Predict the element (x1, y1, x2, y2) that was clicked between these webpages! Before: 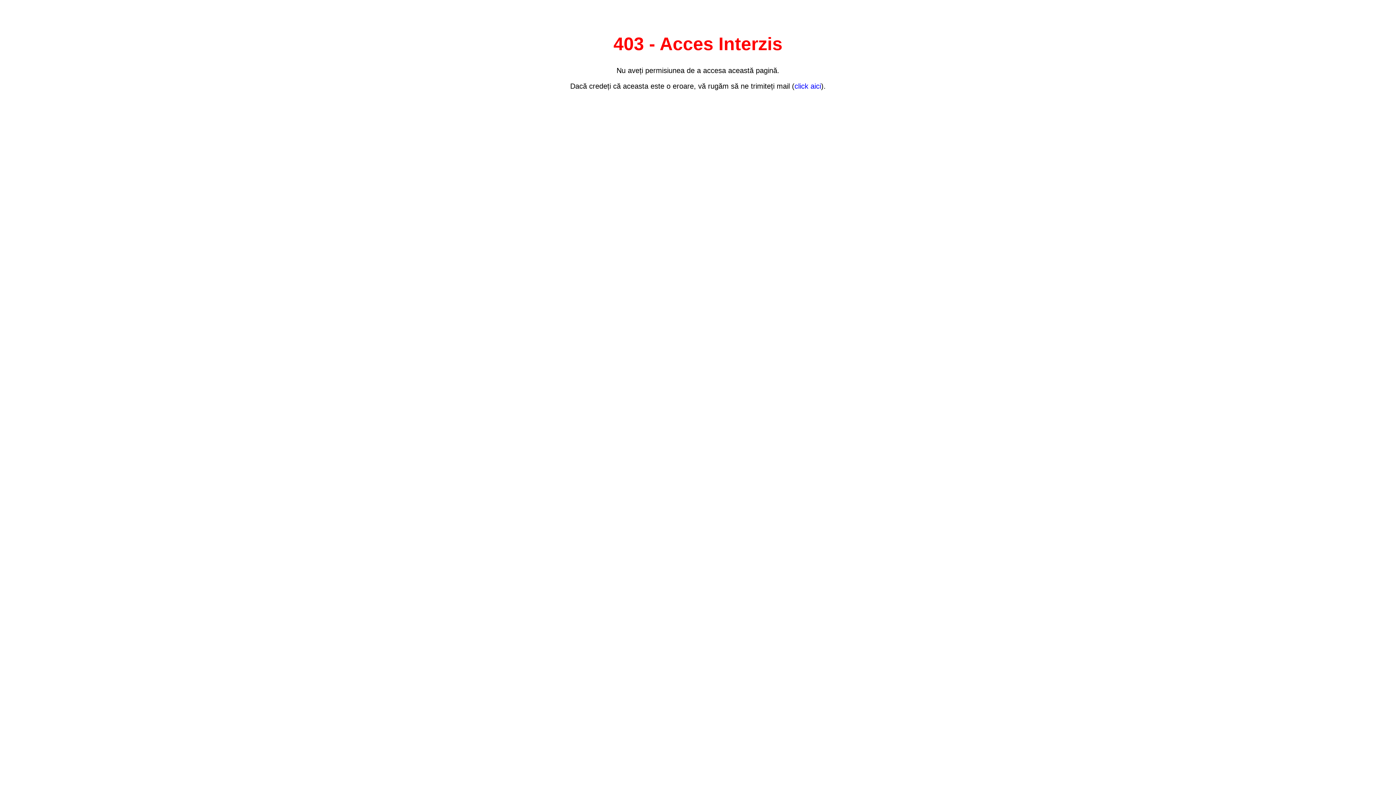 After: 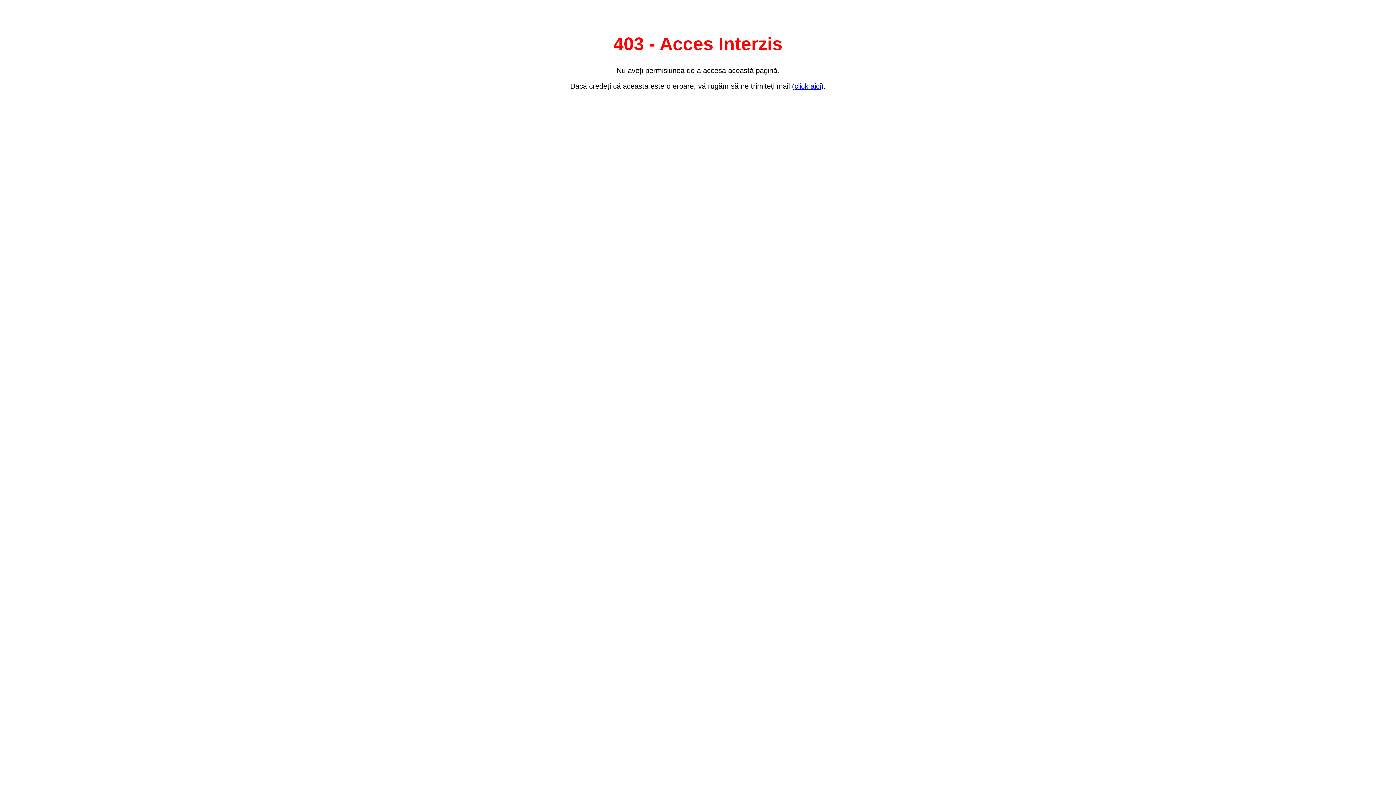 Action: label: click aici bbox: (794, 82, 821, 90)